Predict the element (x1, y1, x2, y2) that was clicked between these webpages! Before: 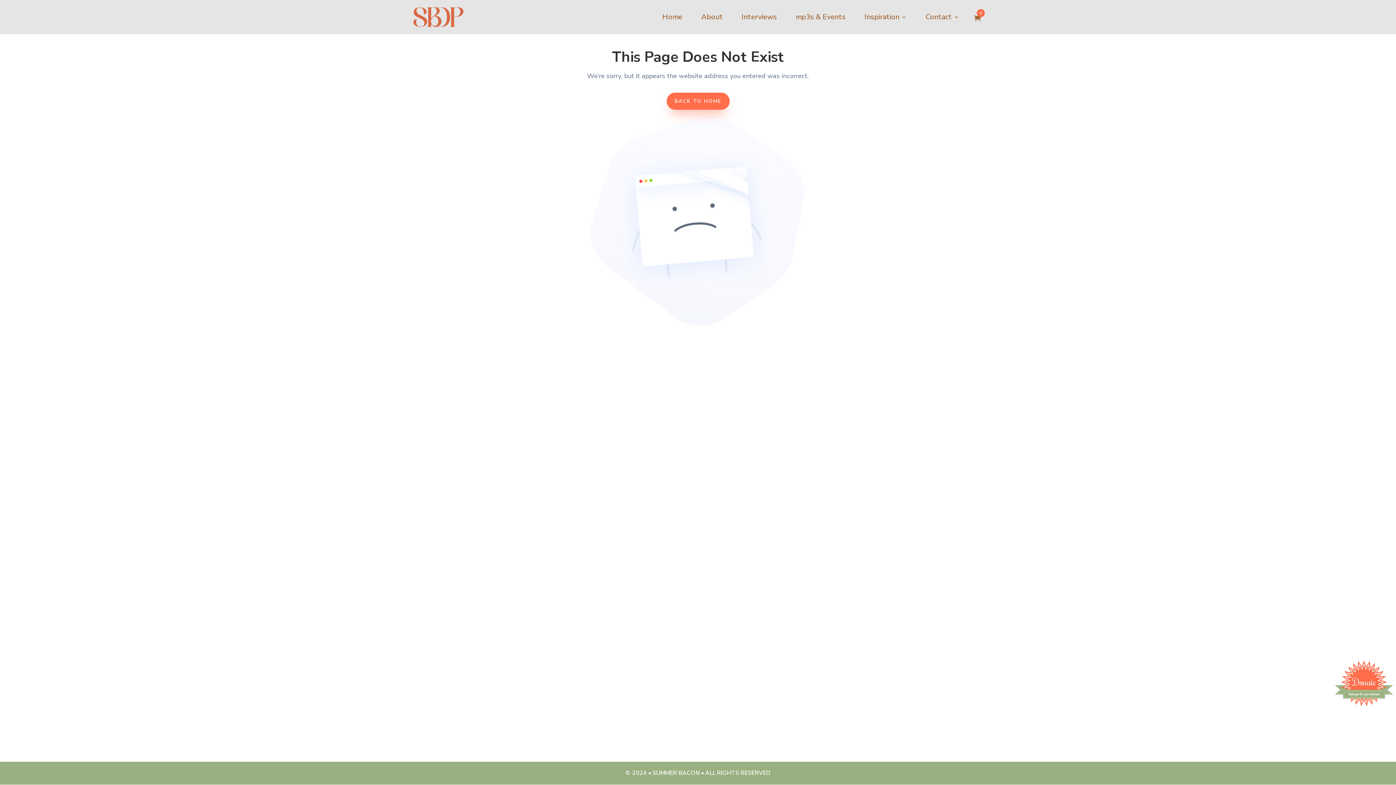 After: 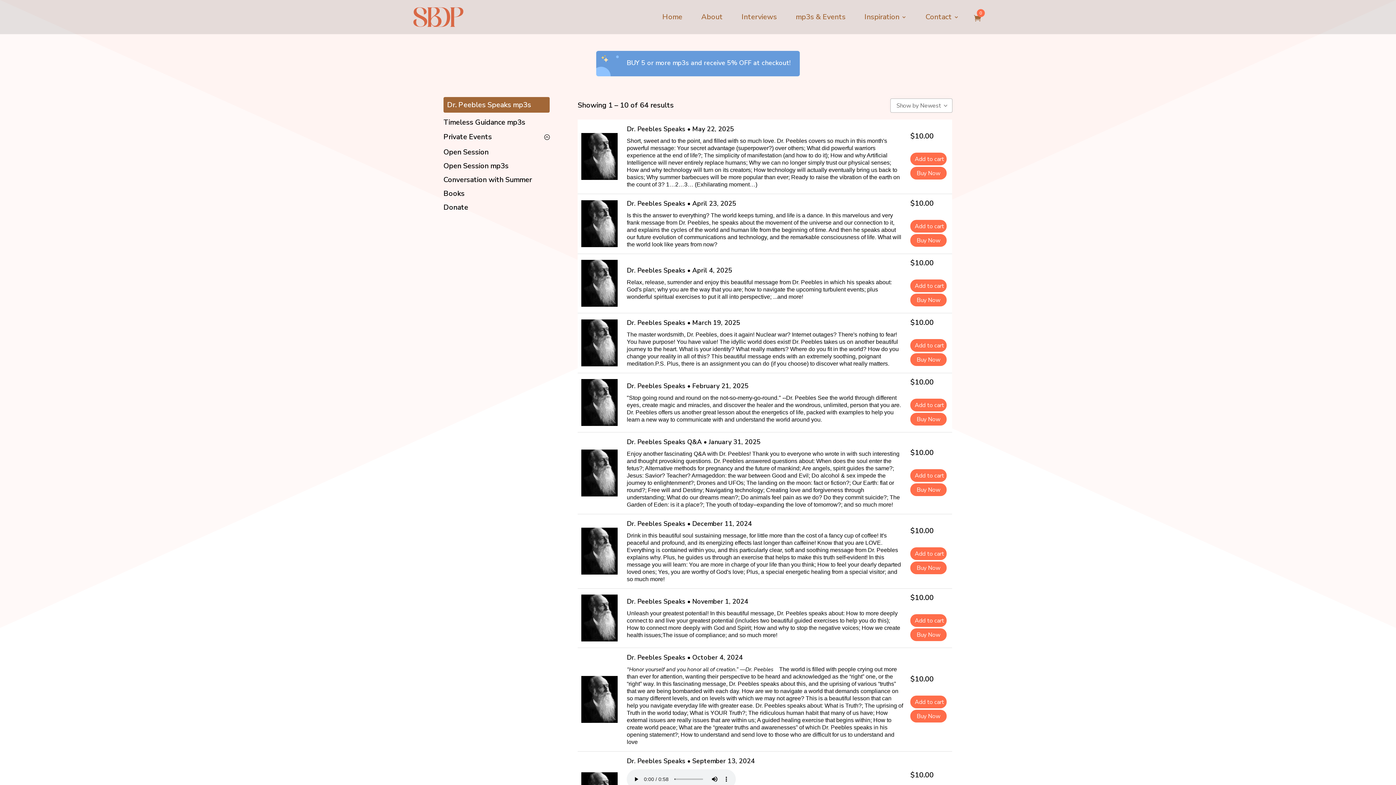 Action: bbox: (796, 10, 845, 23) label: mp3s & Events